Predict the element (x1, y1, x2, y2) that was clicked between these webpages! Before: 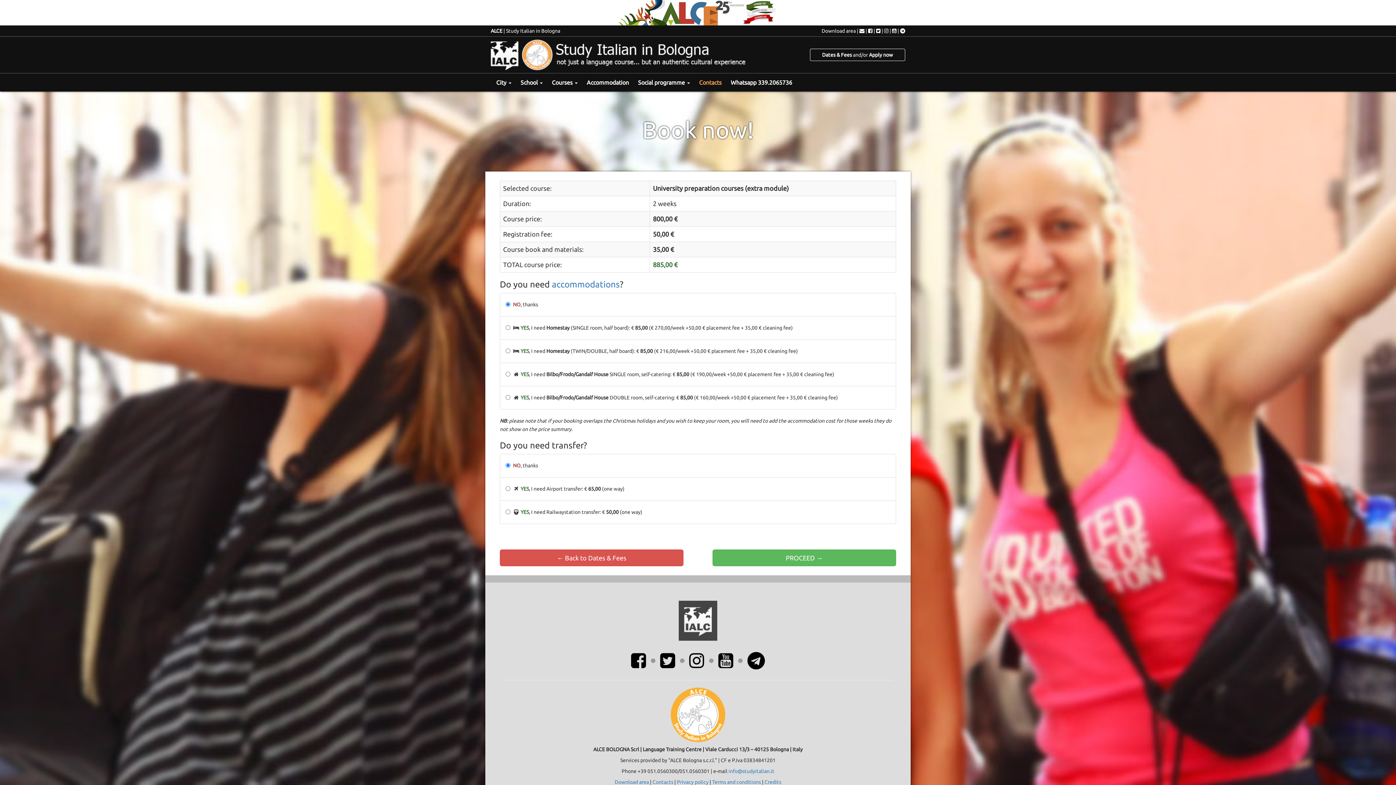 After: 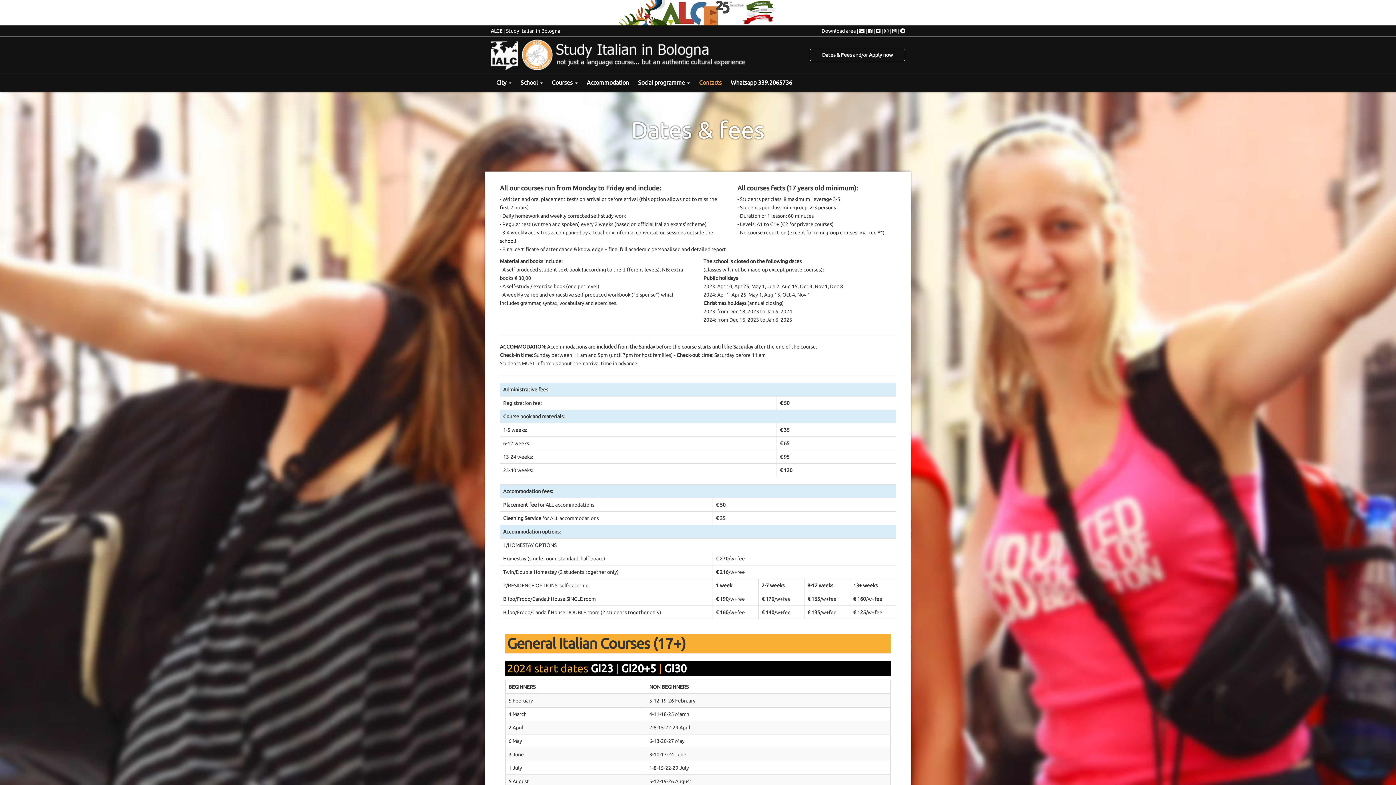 Action: label: ← Back to Dates & Fees bbox: (500, 549, 683, 566)